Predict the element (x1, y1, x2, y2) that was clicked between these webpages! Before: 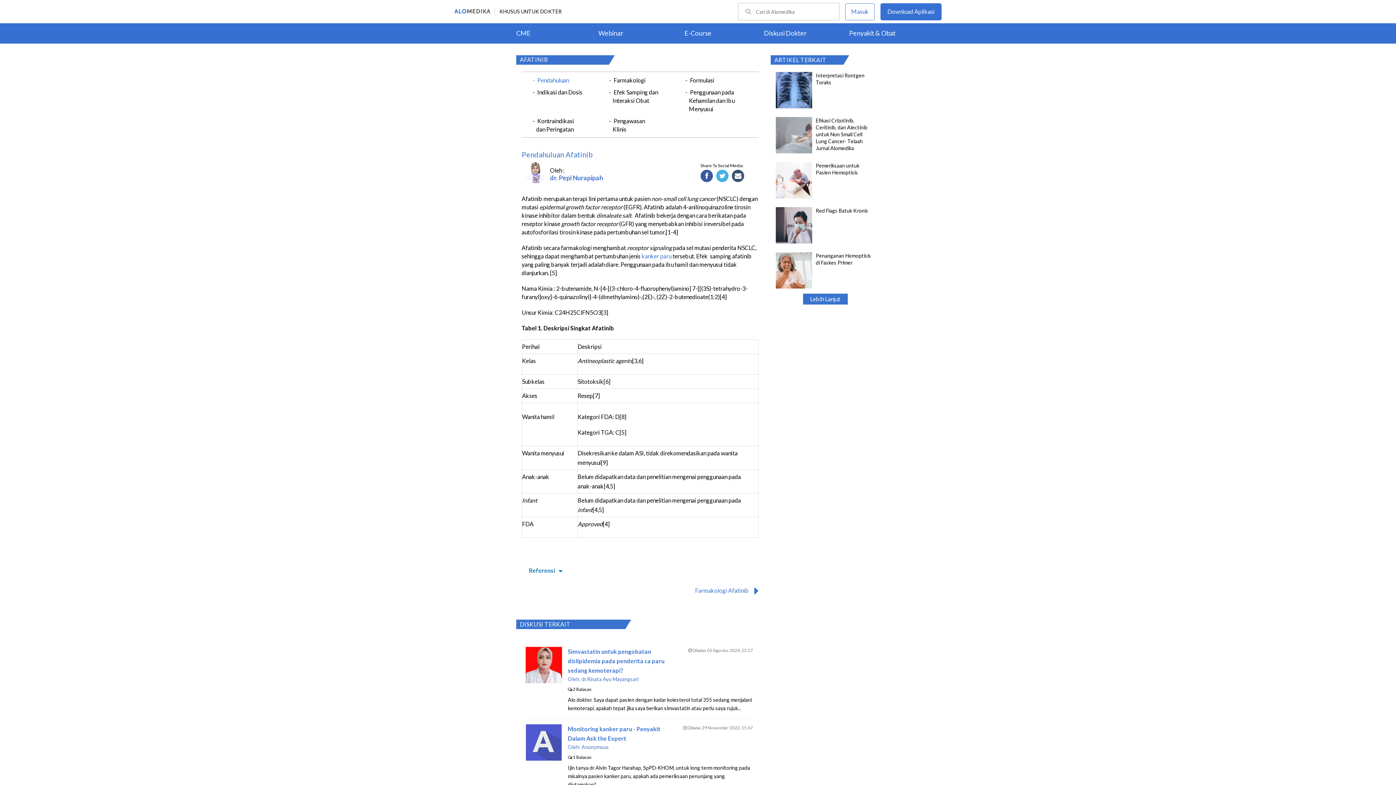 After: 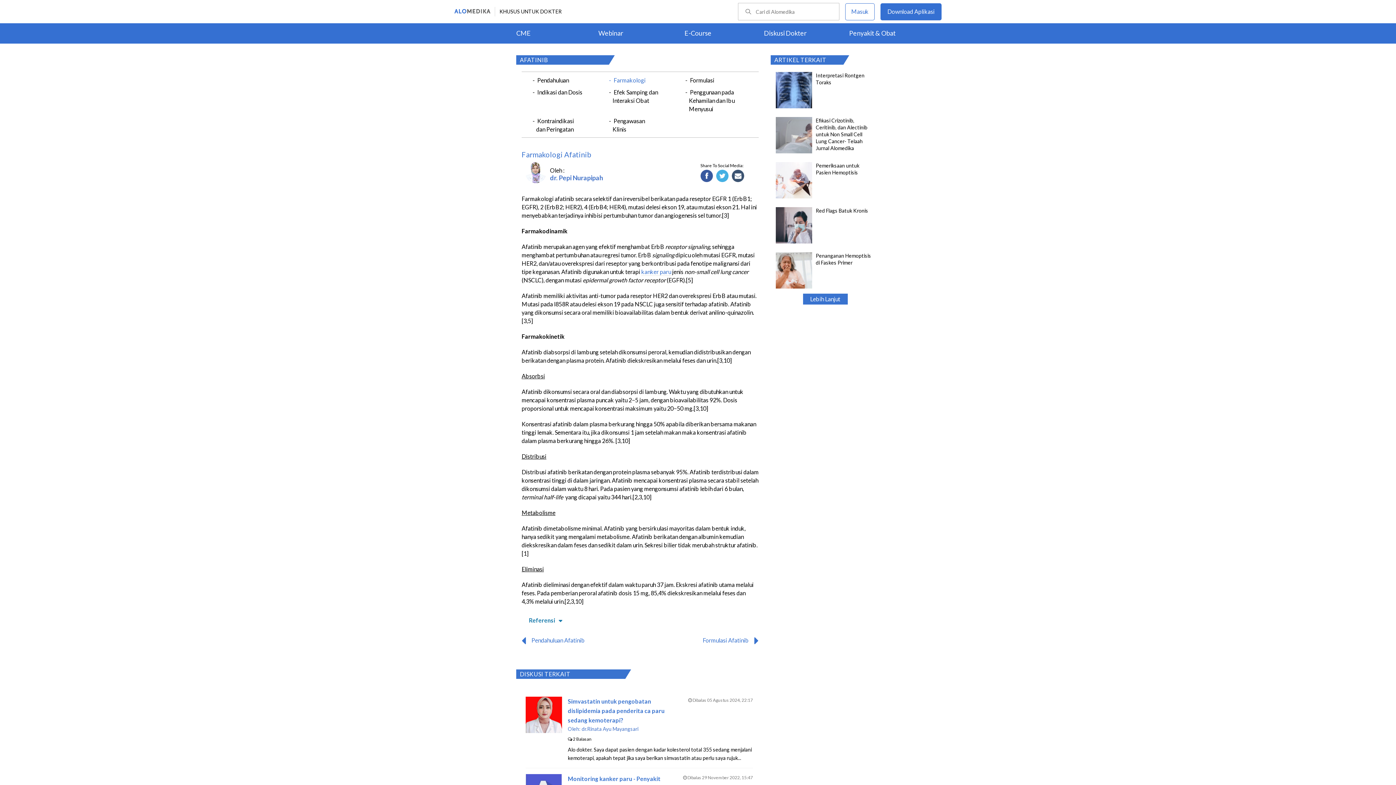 Action: label: Farmakologi bbox: (612, 75, 646, 84)